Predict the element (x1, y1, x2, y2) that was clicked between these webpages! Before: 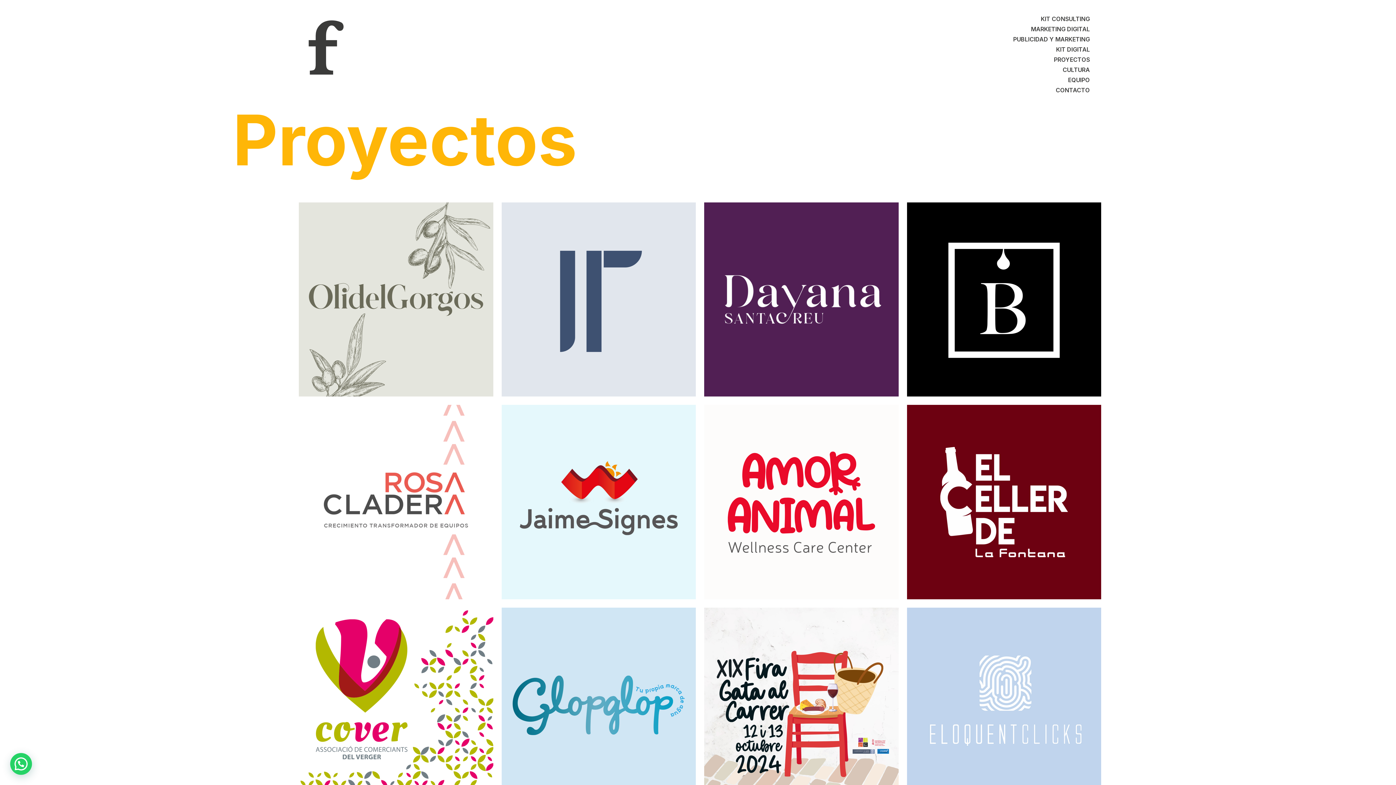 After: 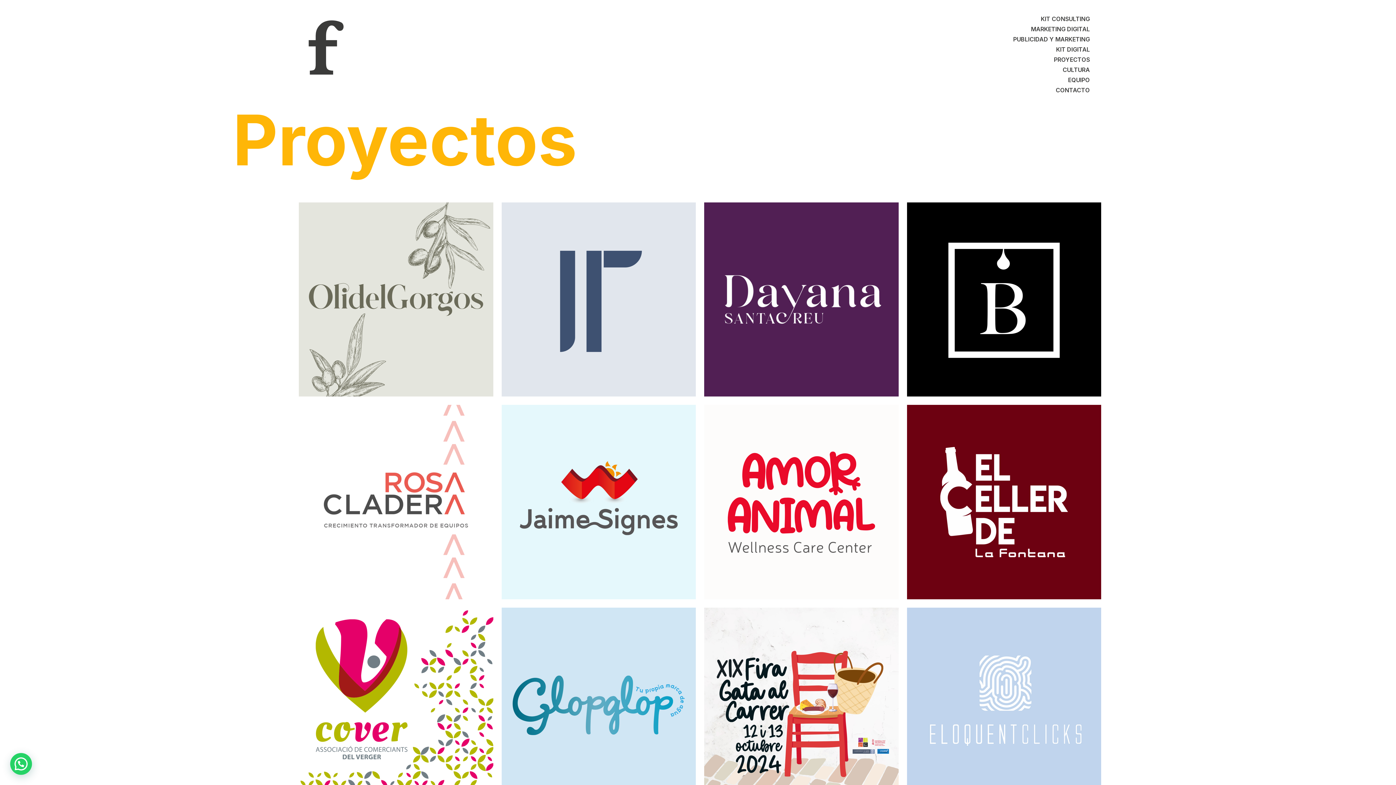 Action: label: PROYECTOS bbox: (1050, 54, 1093, 64)